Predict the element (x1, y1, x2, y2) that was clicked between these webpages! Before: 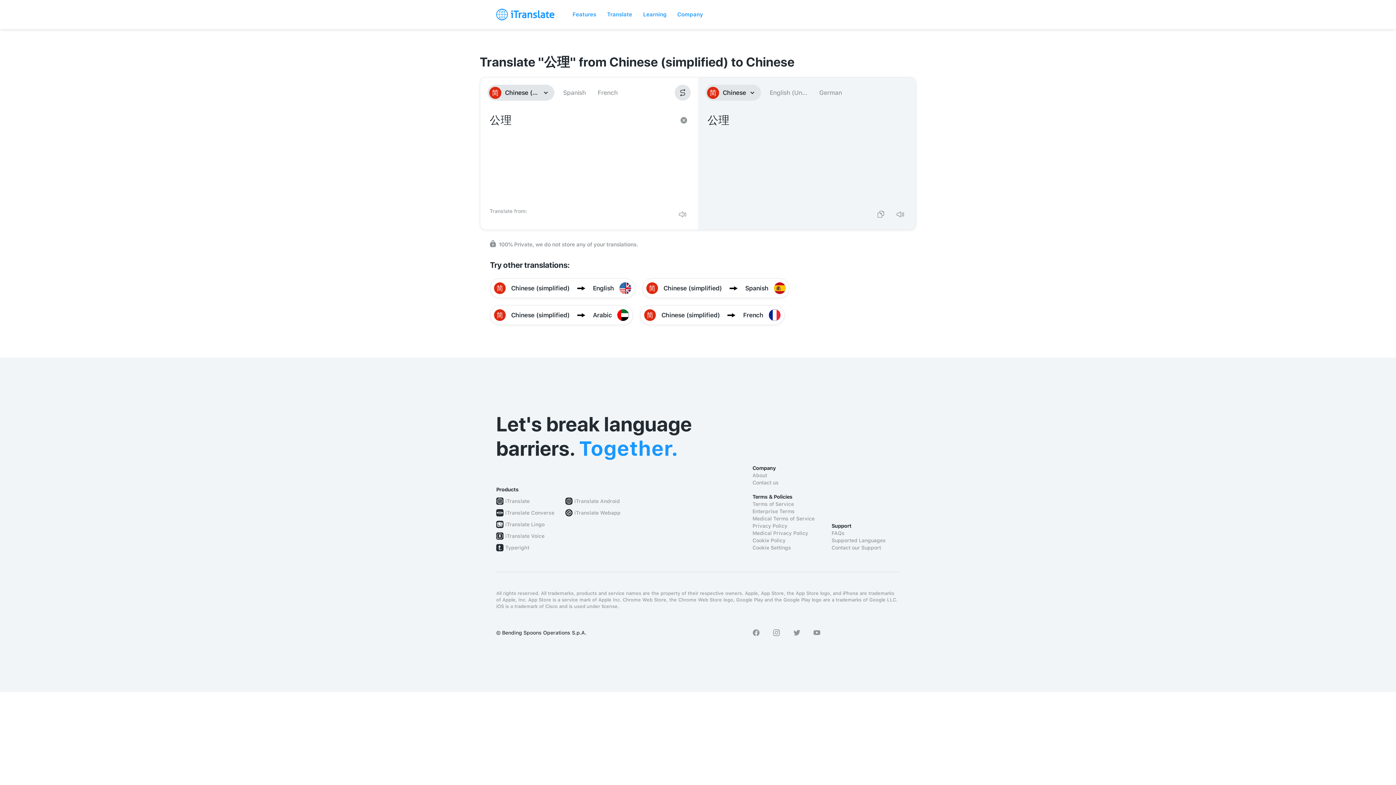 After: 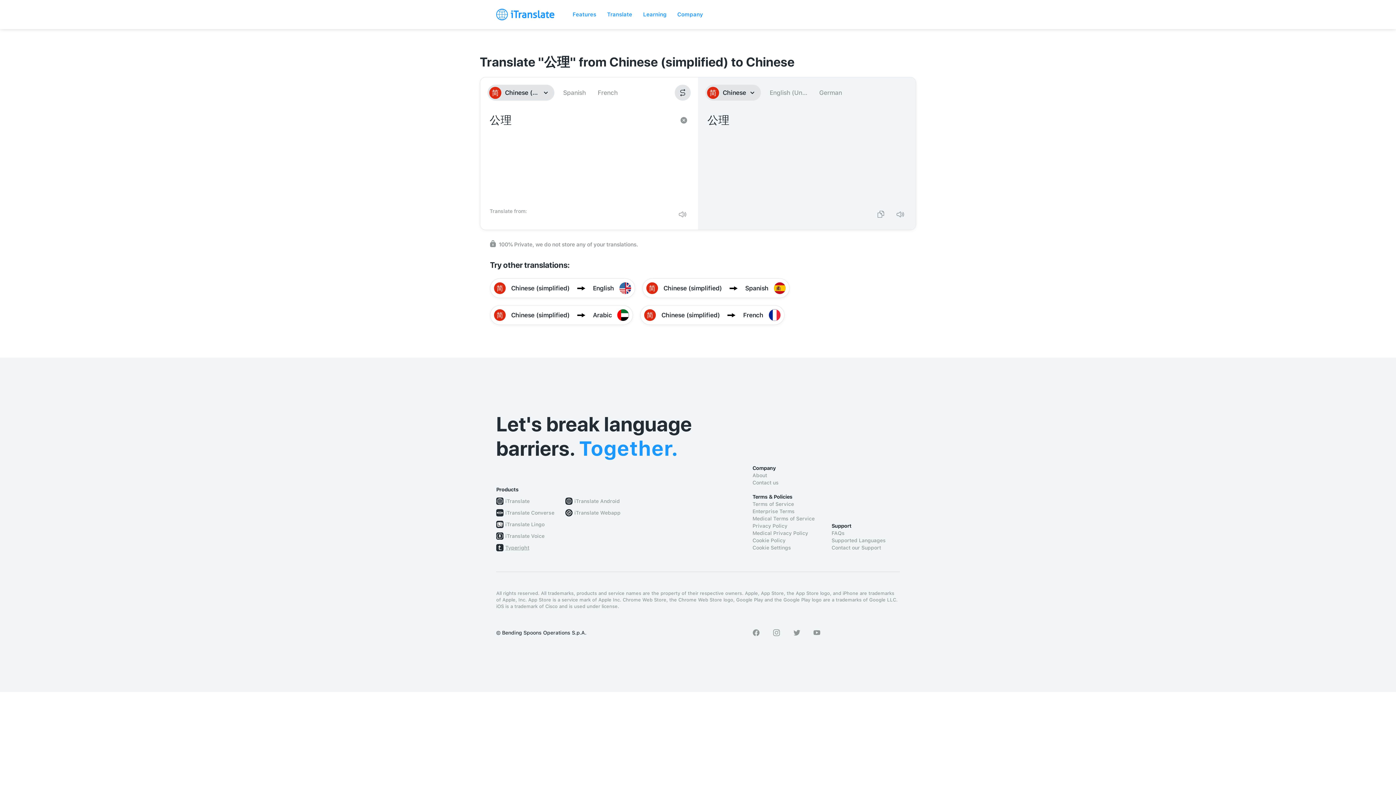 Action: bbox: (505, 544, 529, 551) label: Typeright